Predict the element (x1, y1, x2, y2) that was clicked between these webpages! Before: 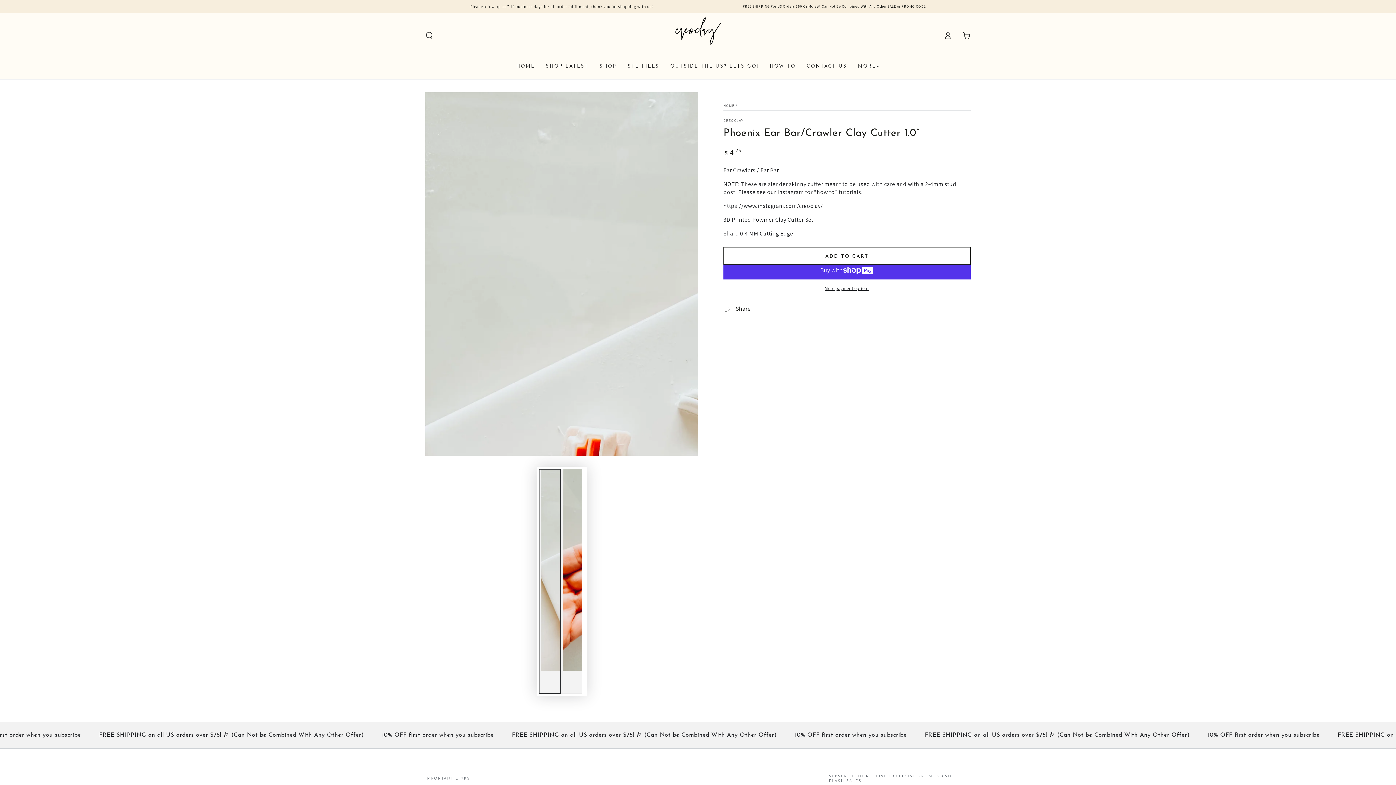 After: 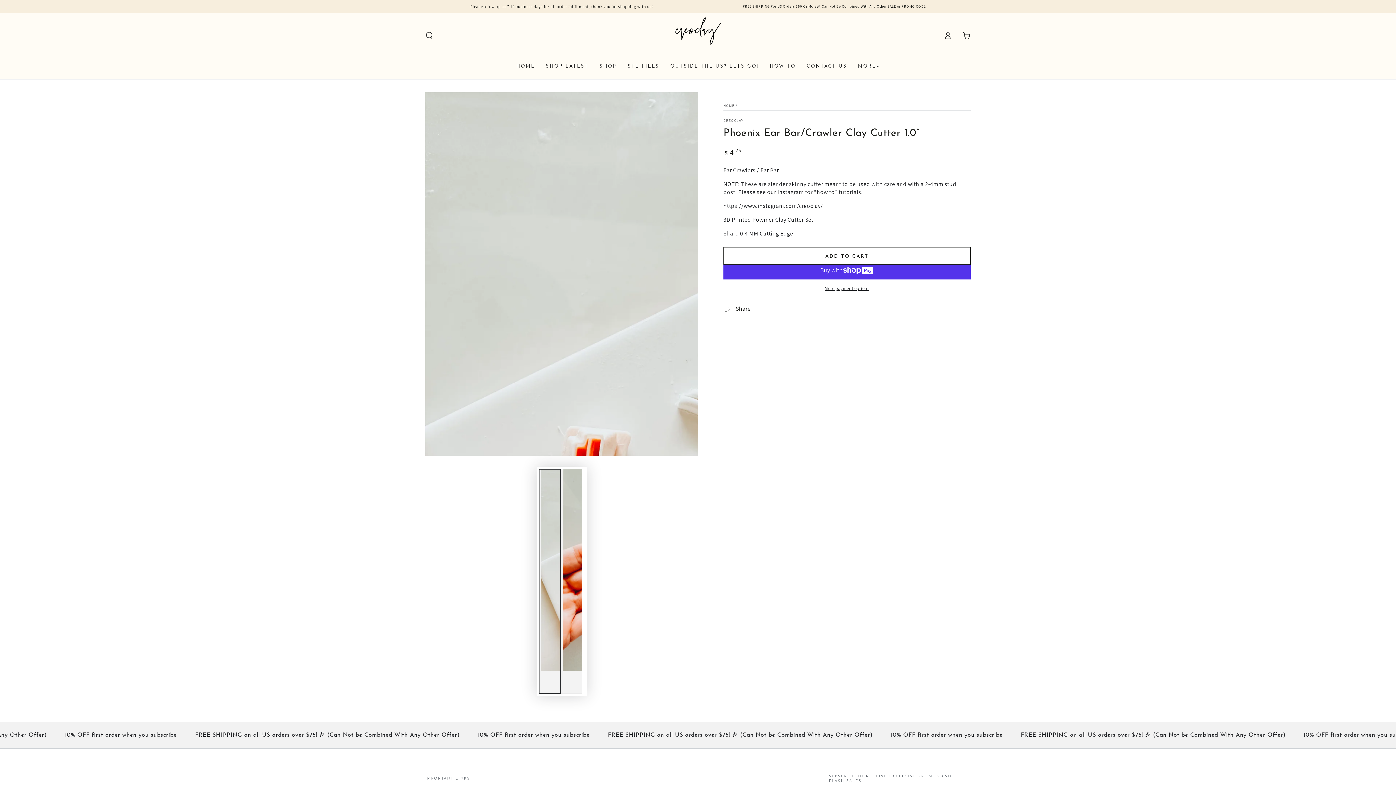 Action: bbox: (538, 468, 560, 694) label: Load image 1 in gallery view